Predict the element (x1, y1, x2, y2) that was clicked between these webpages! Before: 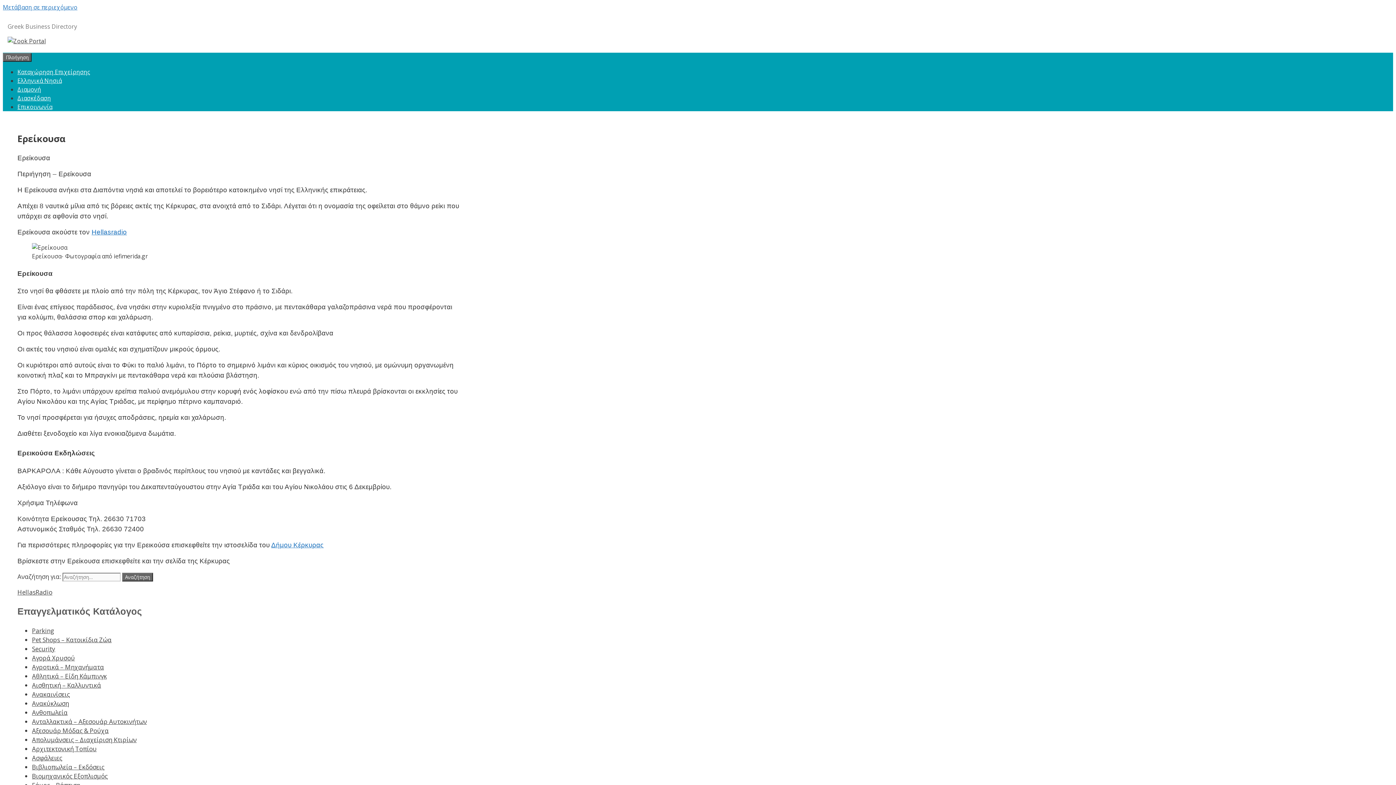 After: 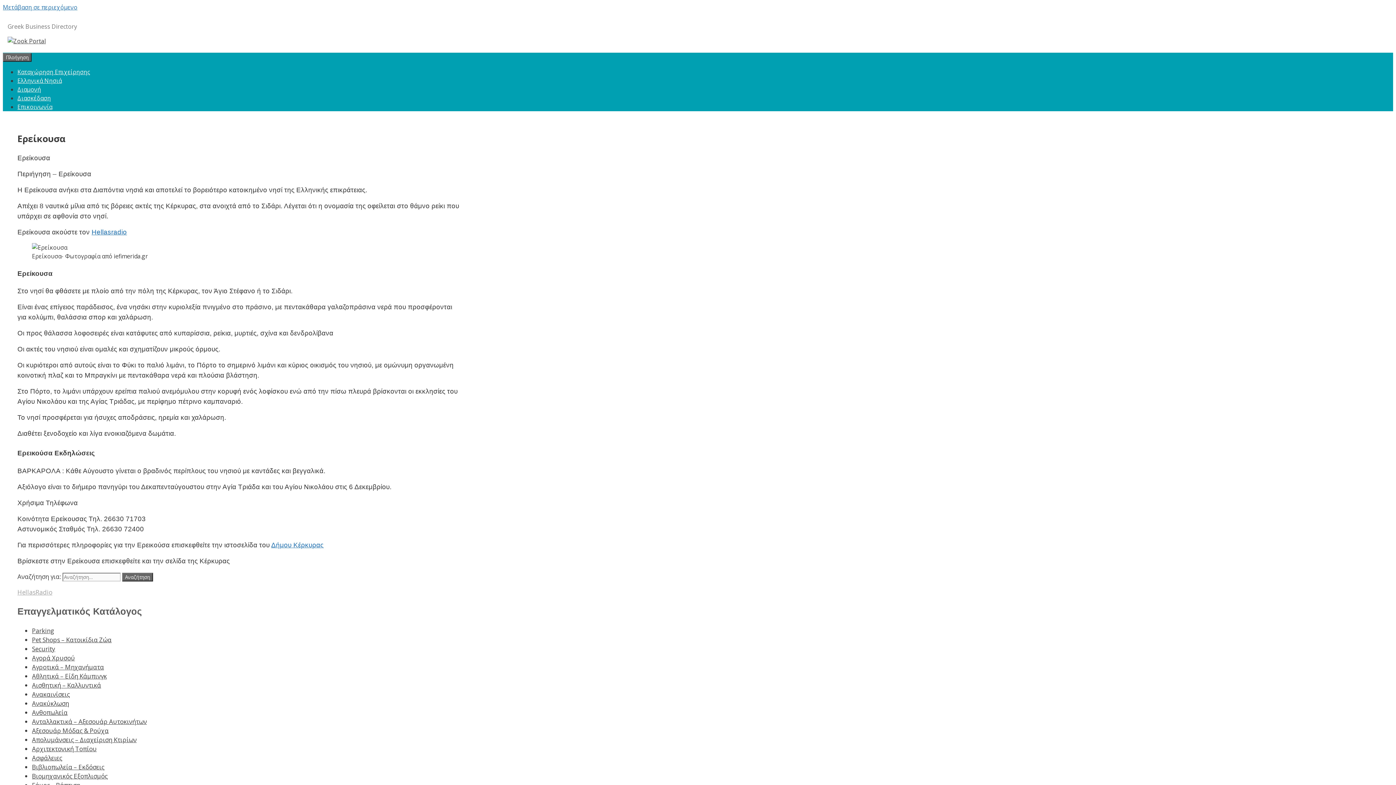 Action: label: HellasRadio bbox: (17, 588, 52, 596)